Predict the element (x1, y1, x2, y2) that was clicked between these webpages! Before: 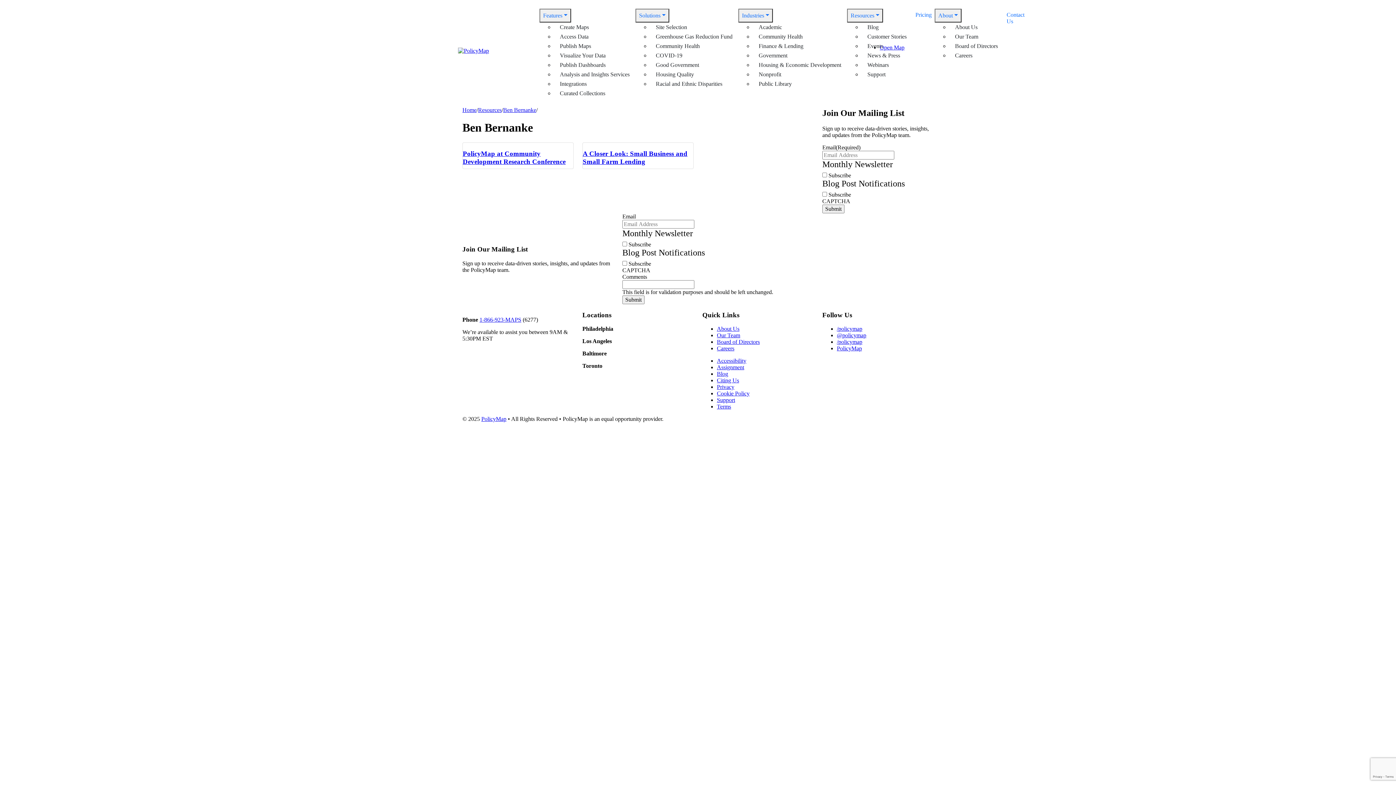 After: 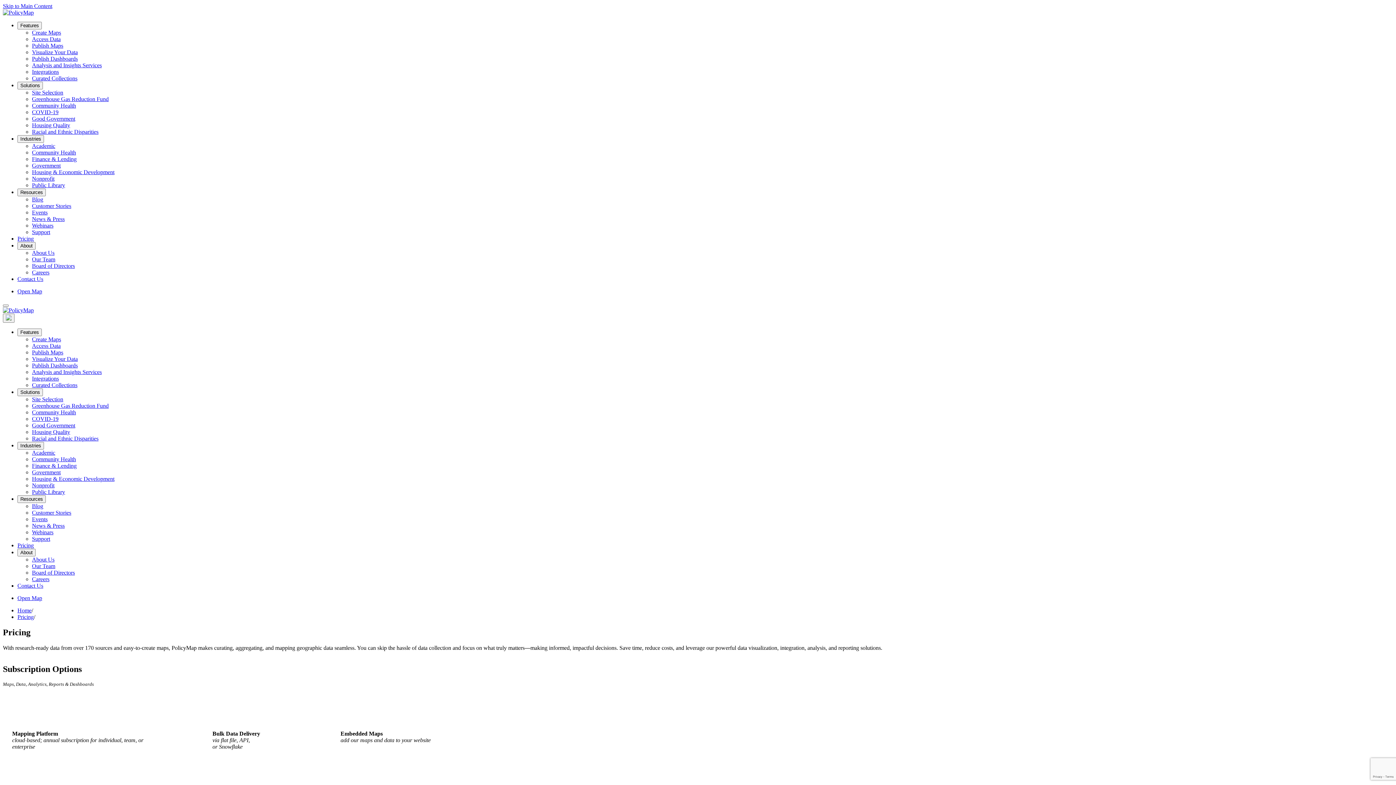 Action: bbox: (912, 8, 934, 21) label: Pricing